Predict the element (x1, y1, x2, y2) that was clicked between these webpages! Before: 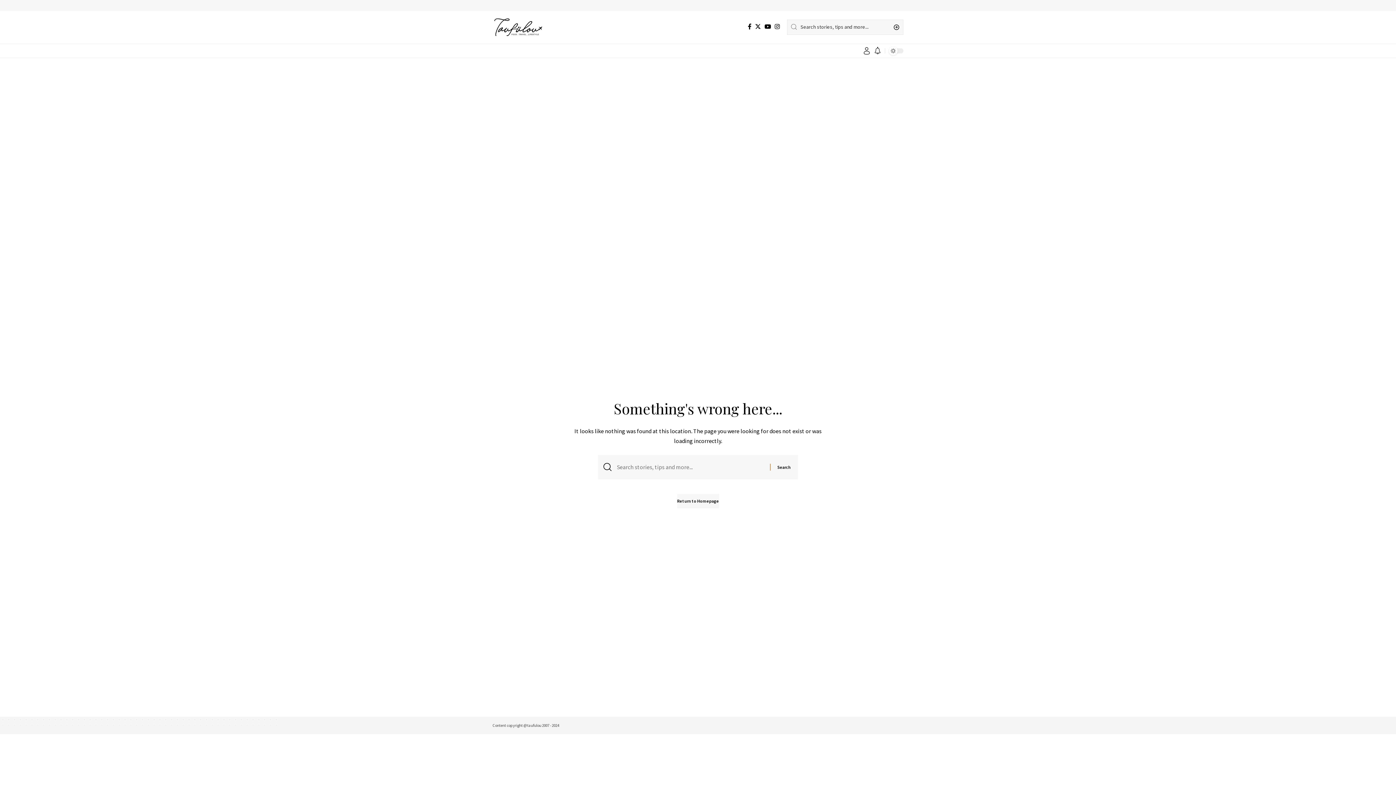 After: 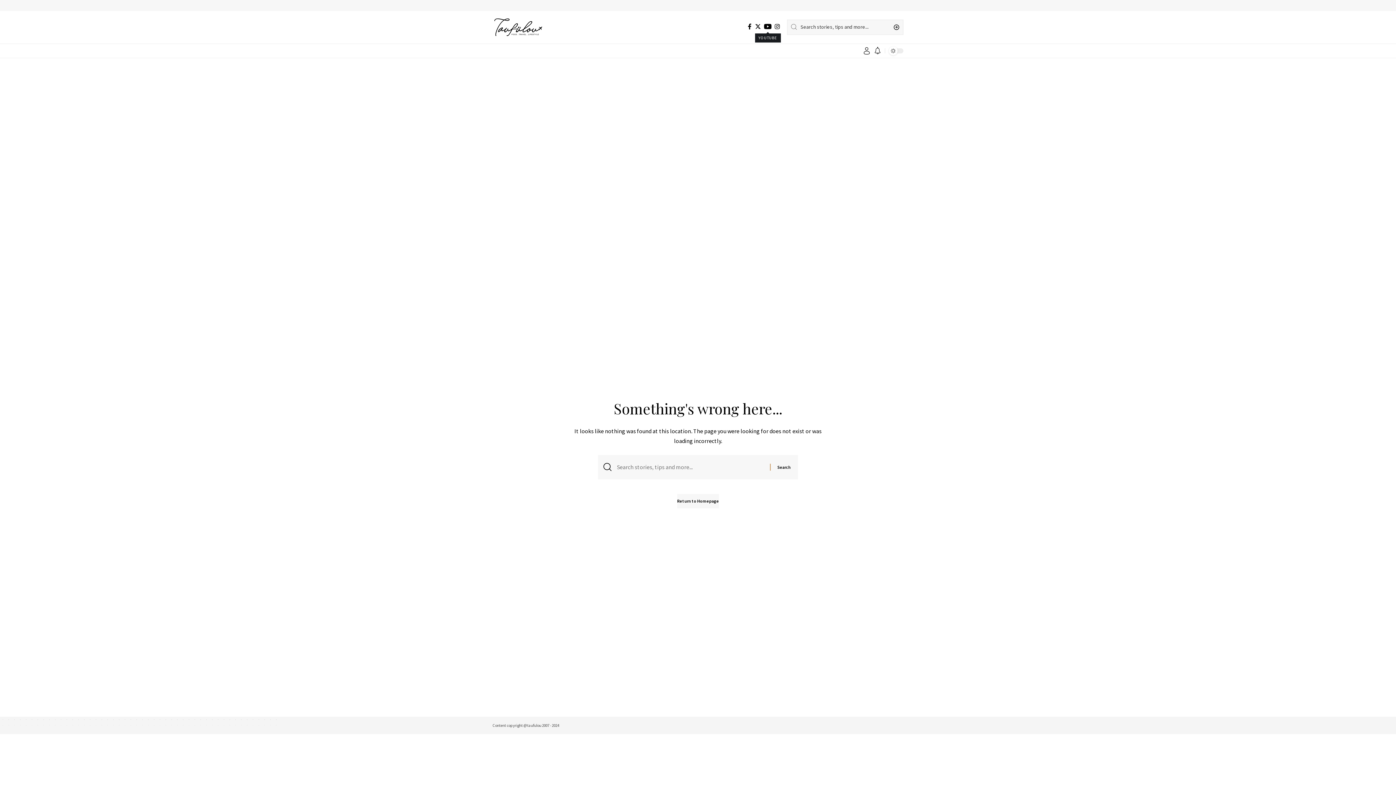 Action: label: YouTube bbox: (762, 21, 773, 31)